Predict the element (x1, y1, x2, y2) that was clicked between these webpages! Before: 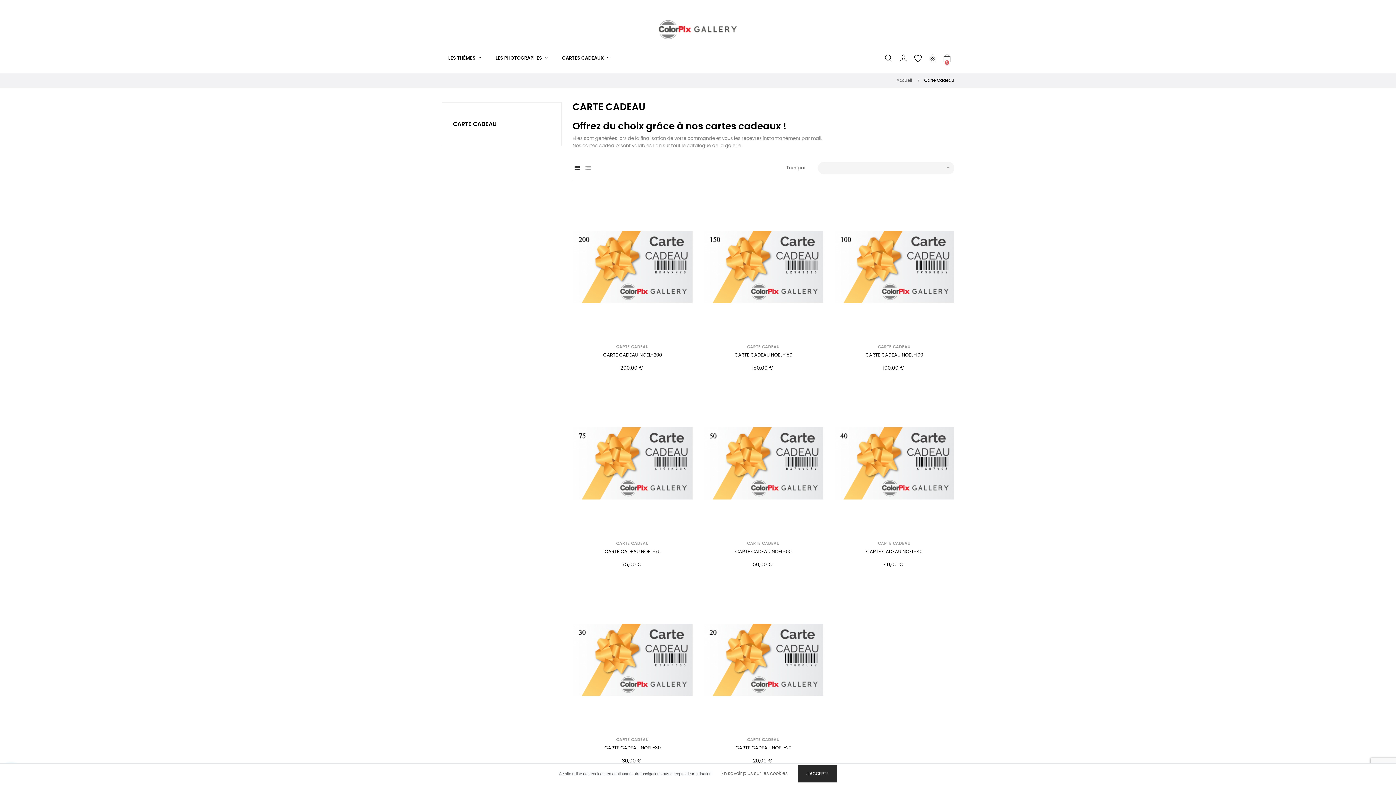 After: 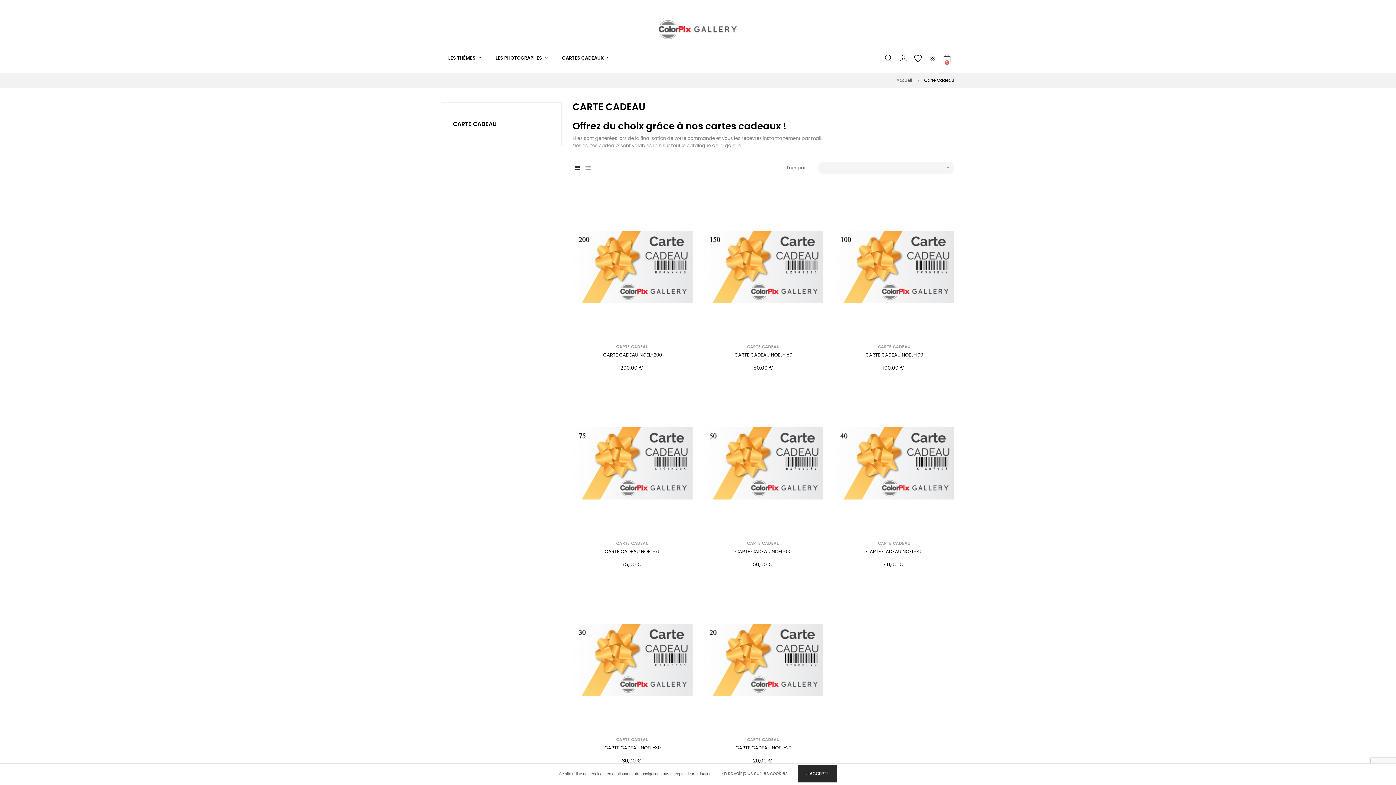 Action: bbox: (555, 44, 616, 73) label: CARTES CADEAUX 